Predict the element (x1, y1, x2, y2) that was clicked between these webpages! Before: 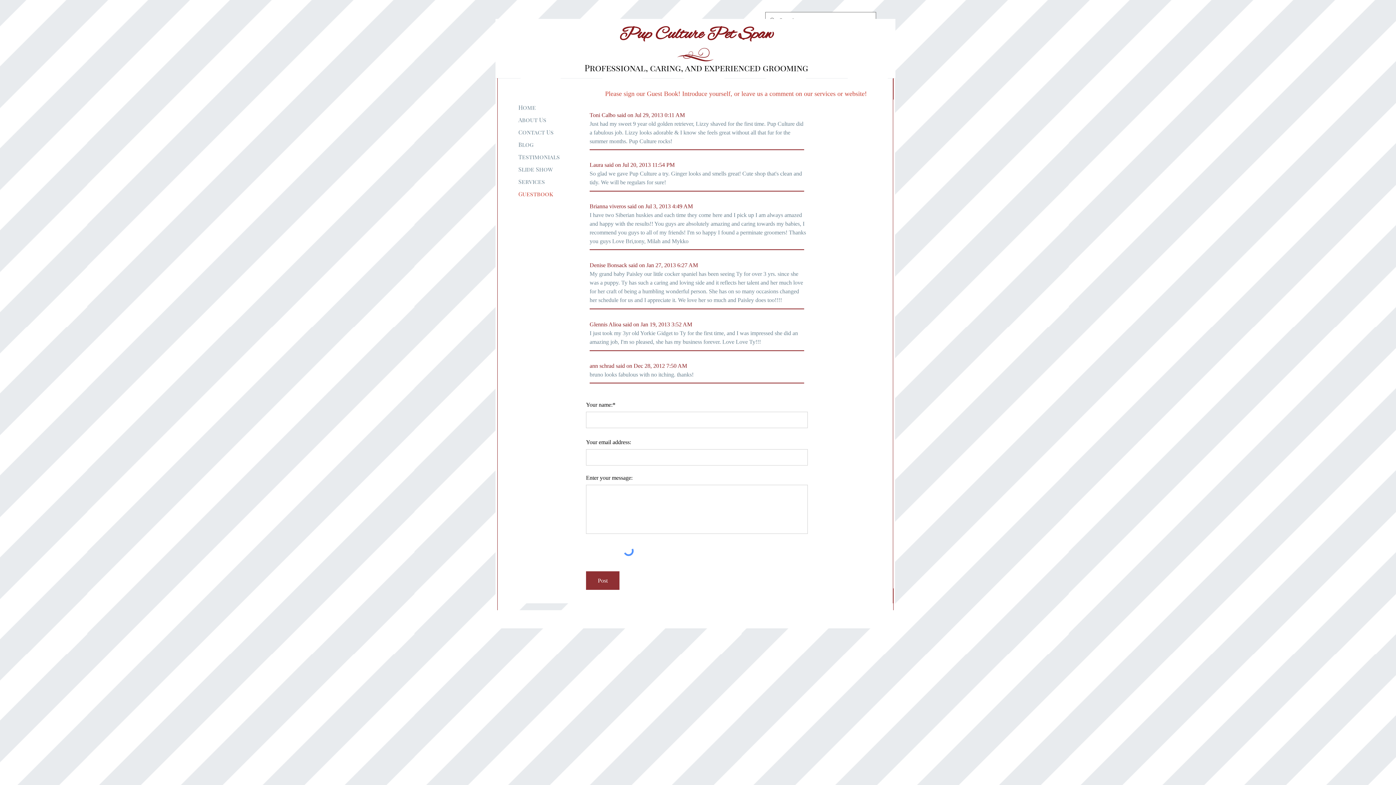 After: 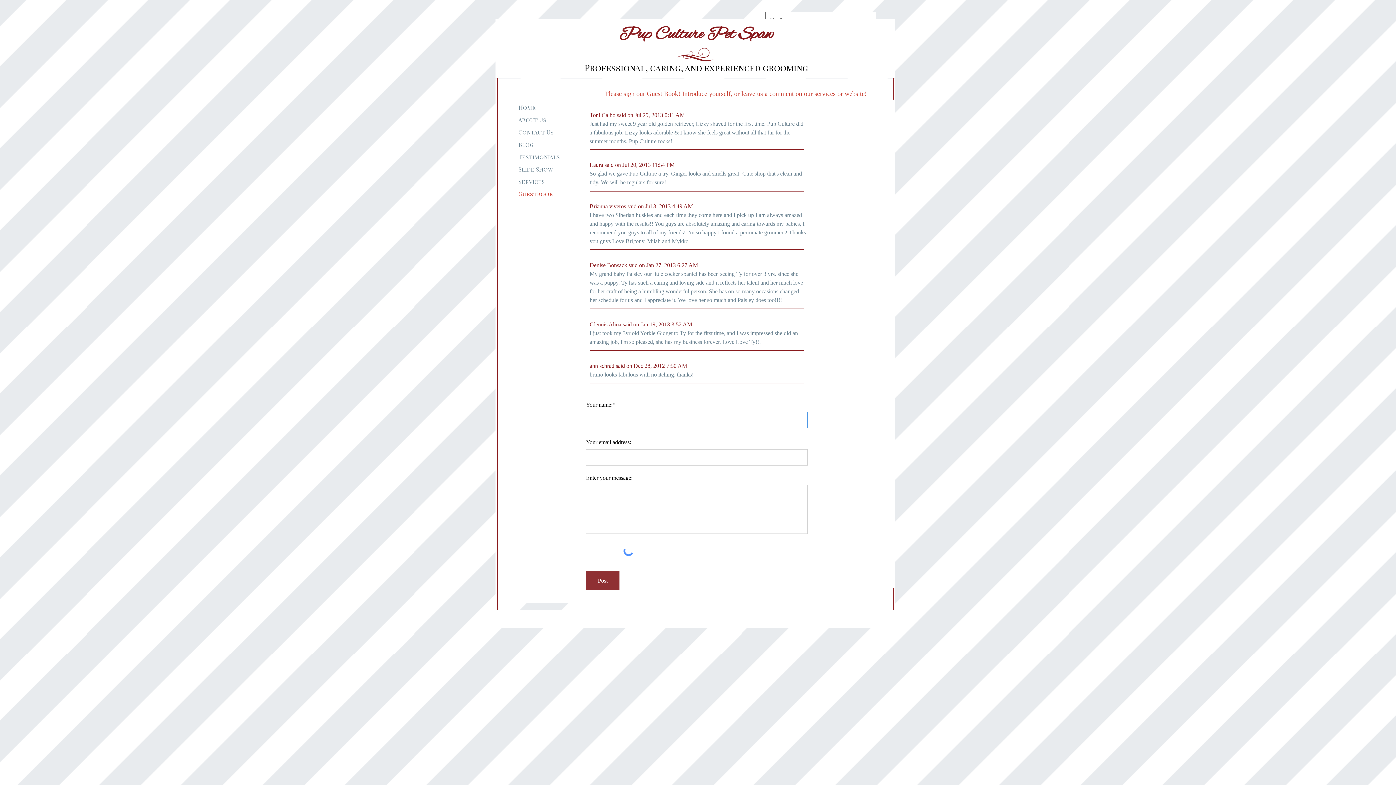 Action: label: Post bbox: (586, 571, 619, 590)